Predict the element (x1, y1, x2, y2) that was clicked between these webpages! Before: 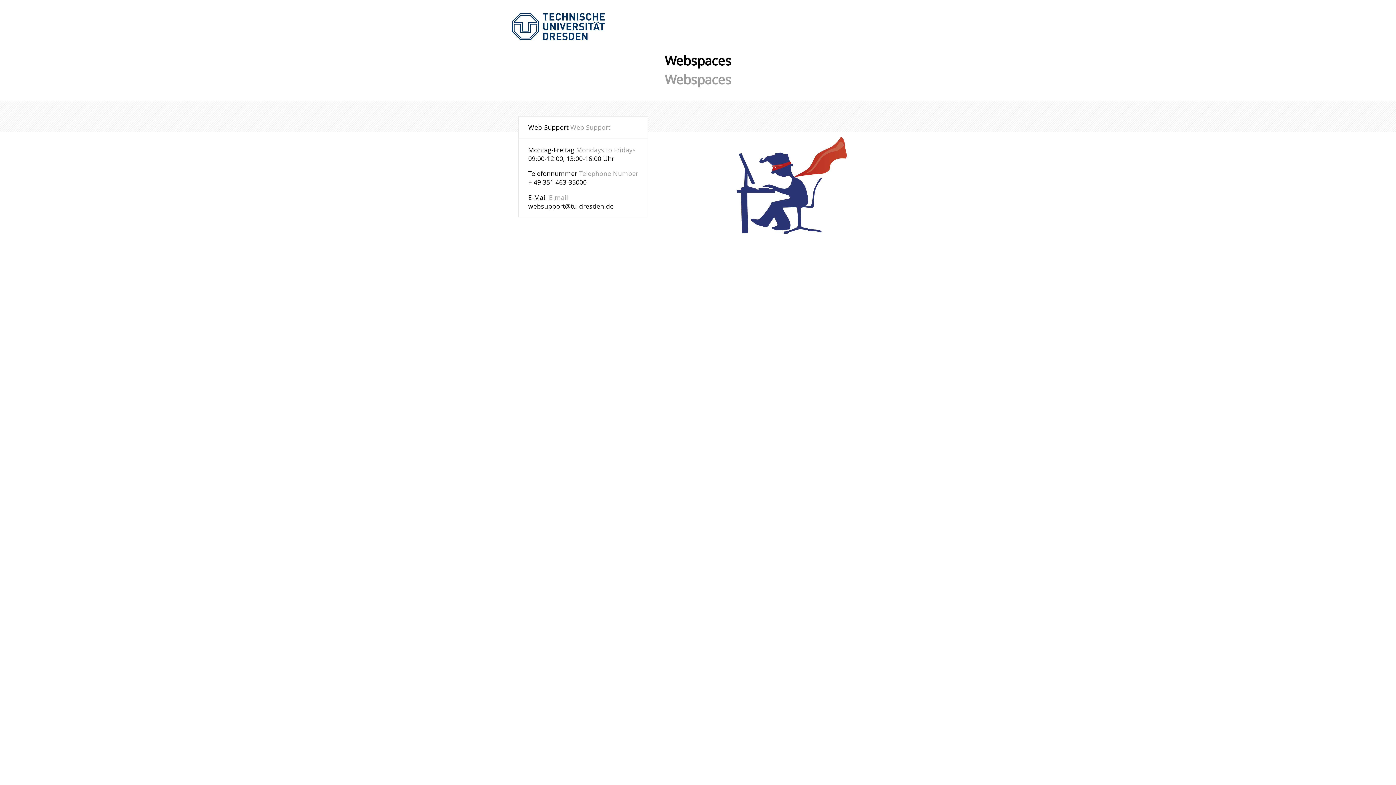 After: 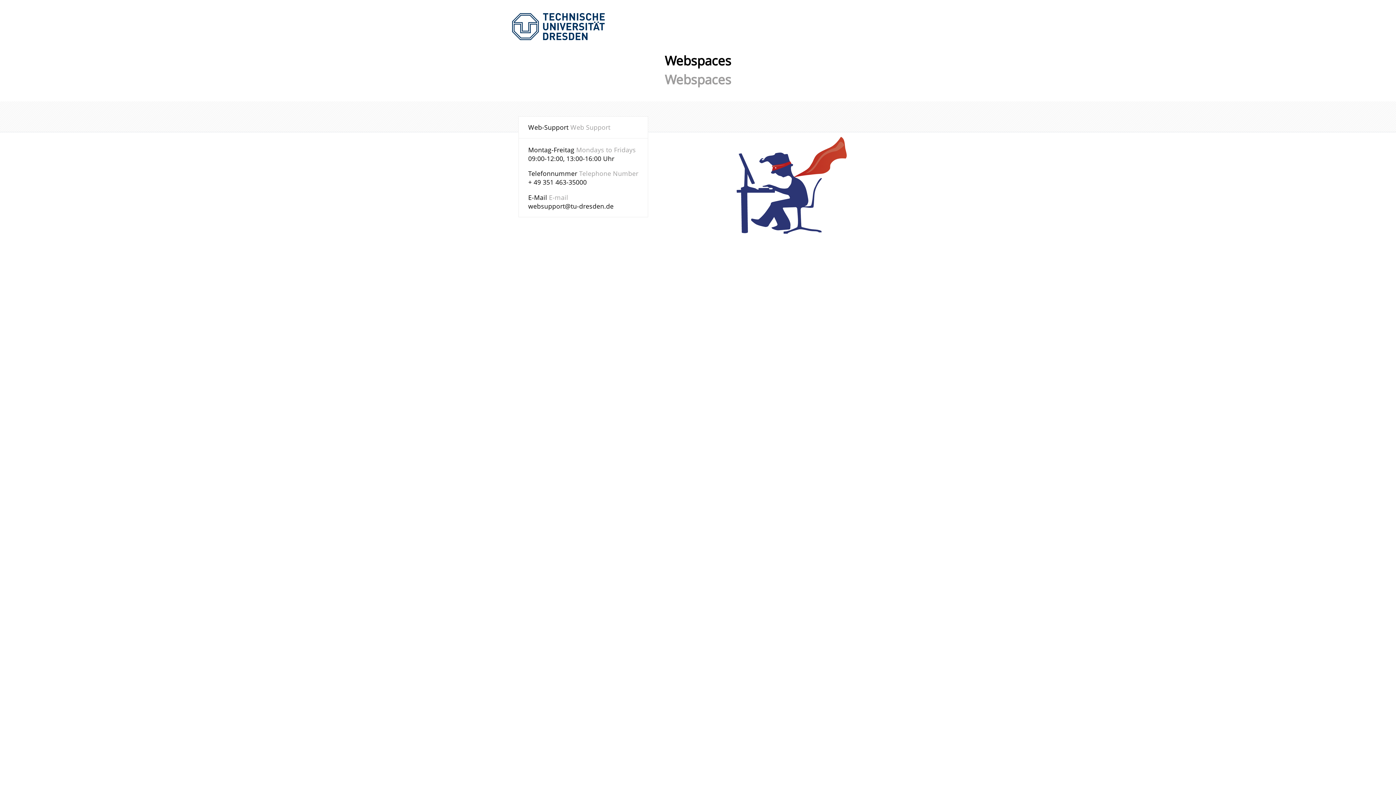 Action: label: websupport@tu-dresden.de bbox: (528, 201, 613, 210)